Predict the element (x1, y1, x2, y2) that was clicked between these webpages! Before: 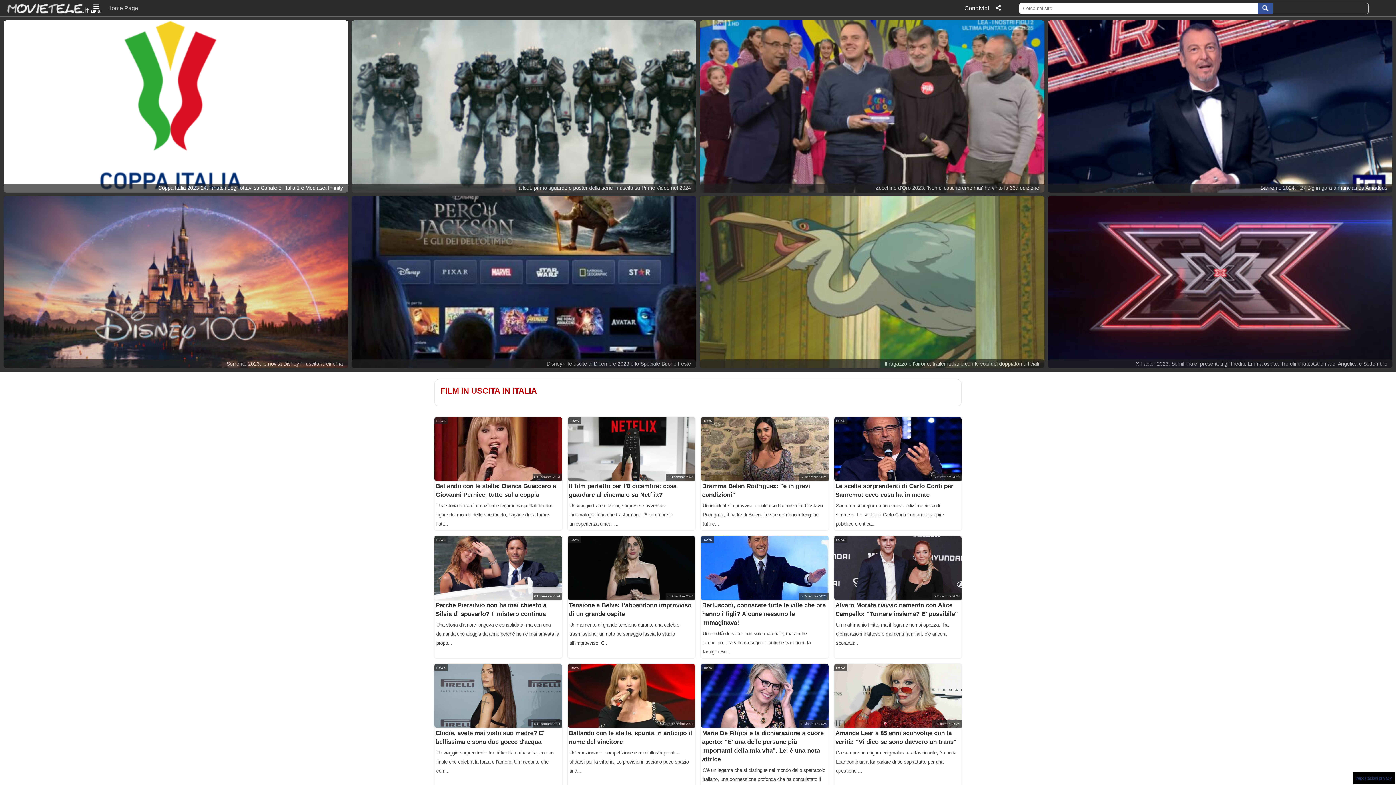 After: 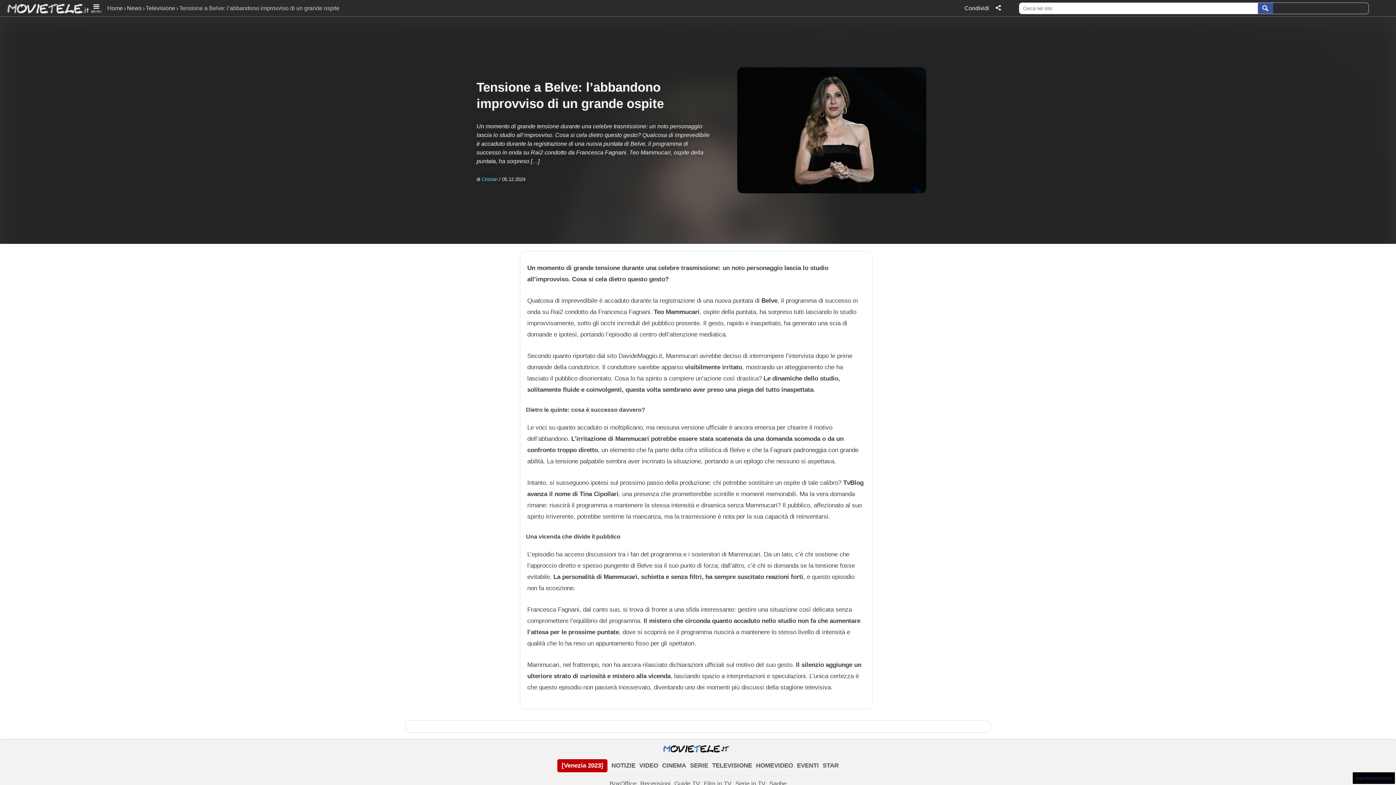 Action: bbox: (567, 536, 695, 618) label: news
5 Dicembre 2024
Tensione a Belve: l’abbandono improvviso di un grande ospite